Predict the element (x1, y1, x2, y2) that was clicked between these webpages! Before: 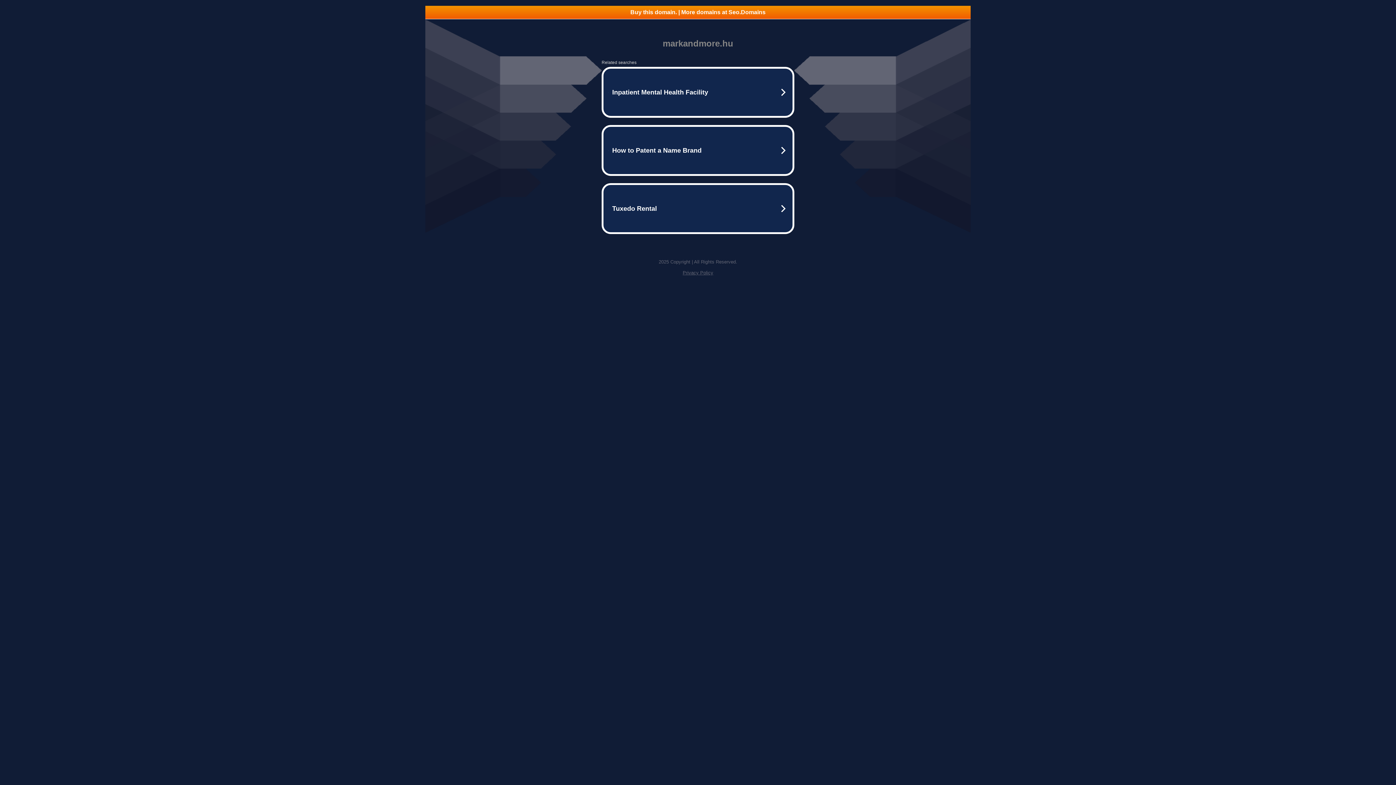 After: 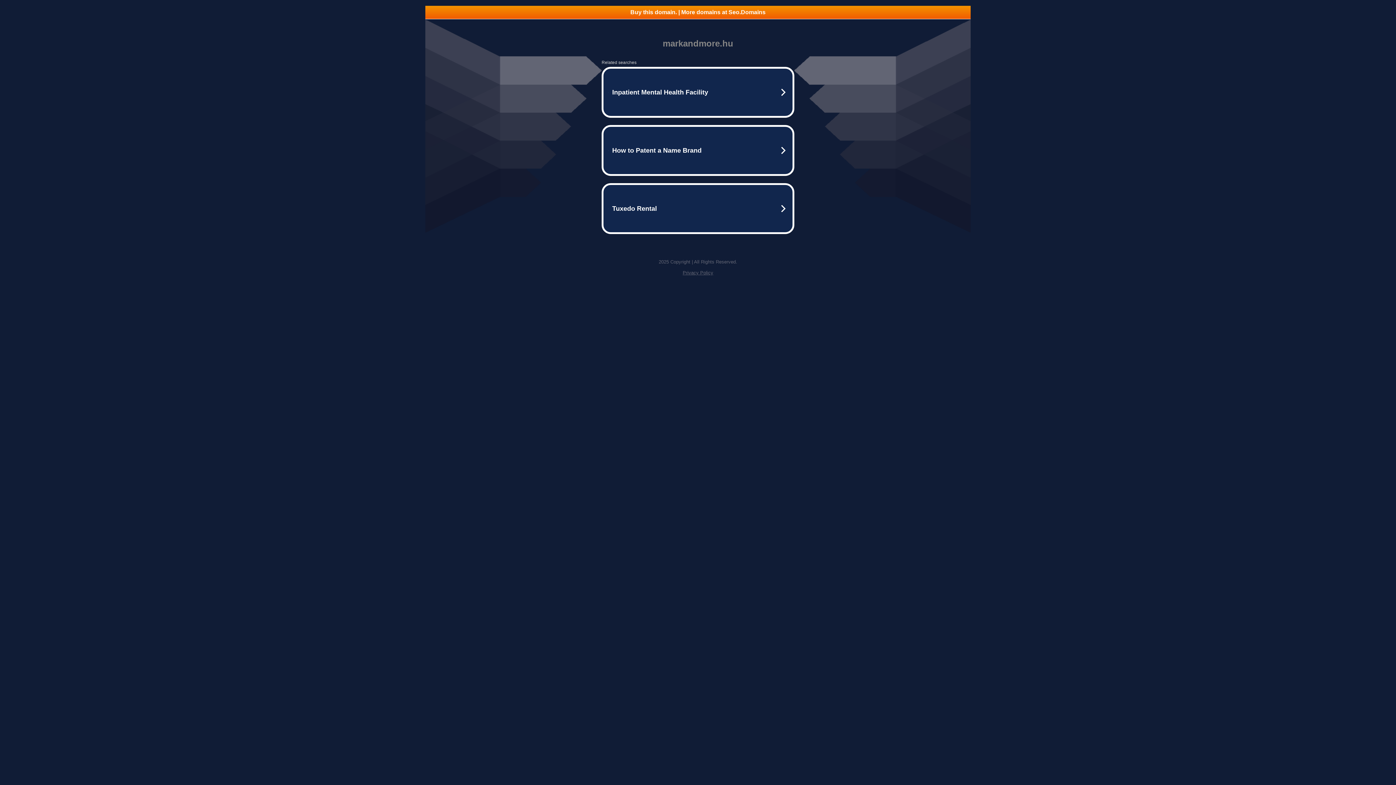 Action: bbox: (682, 270, 713, 275) label: Privacy Policy